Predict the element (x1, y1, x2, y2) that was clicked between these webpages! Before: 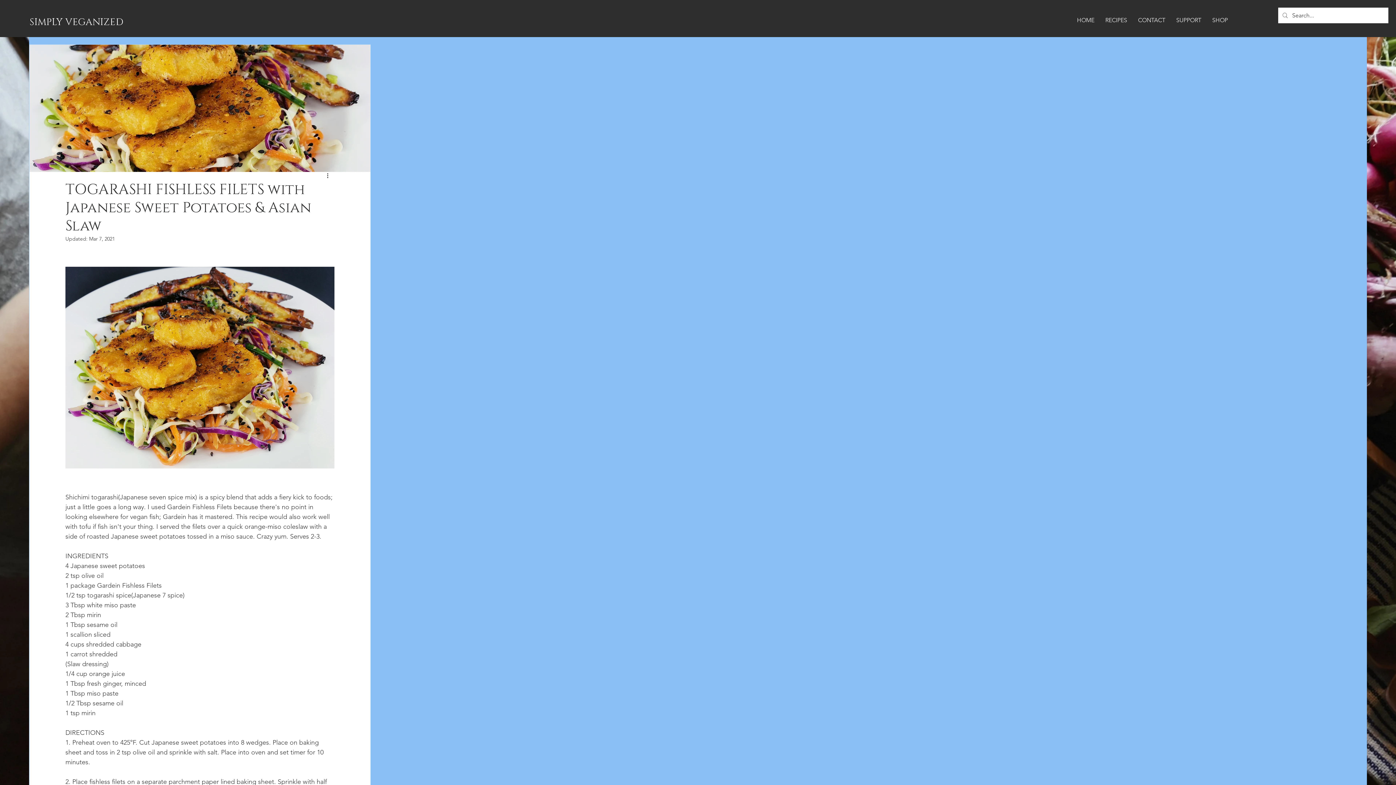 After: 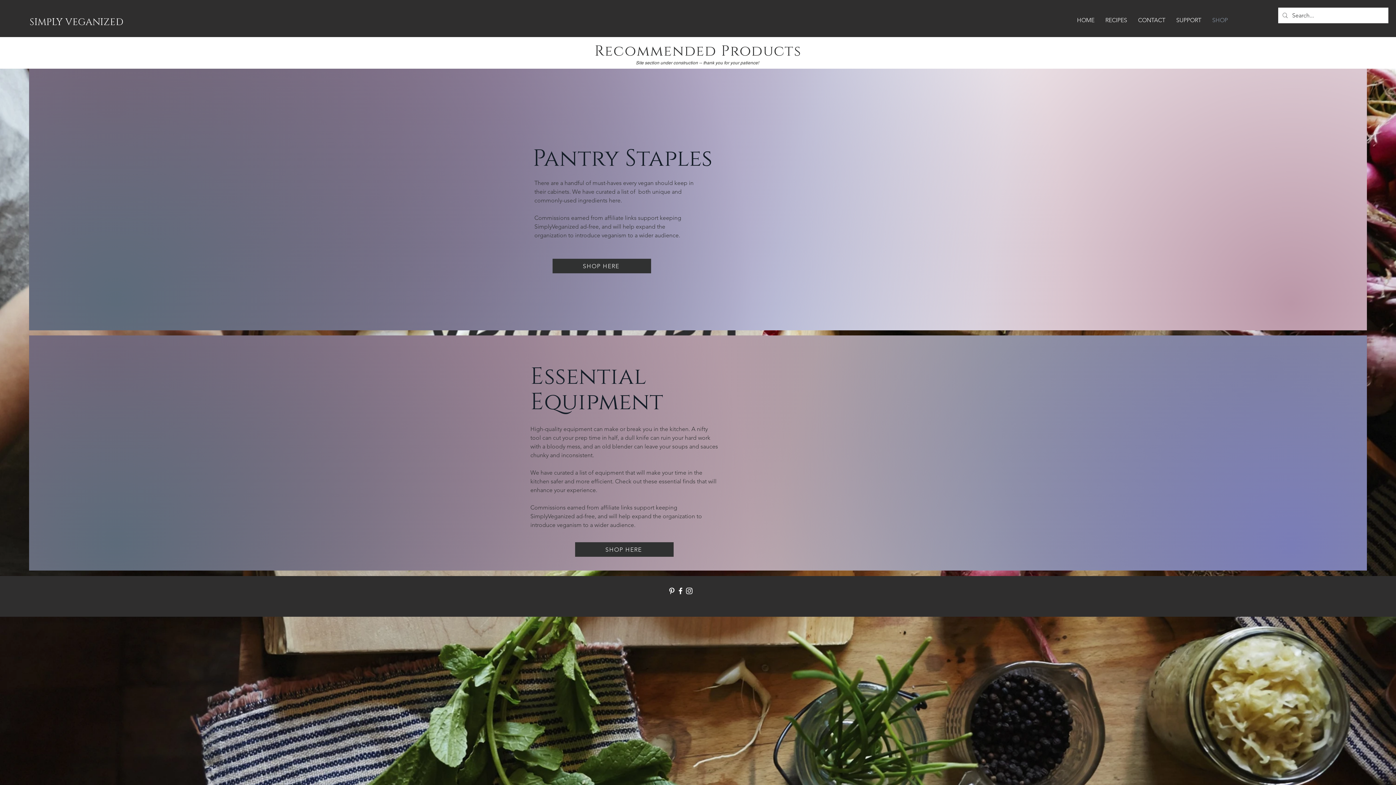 Action: label: SHOP bbox: (1207, 11, 1233, 29)